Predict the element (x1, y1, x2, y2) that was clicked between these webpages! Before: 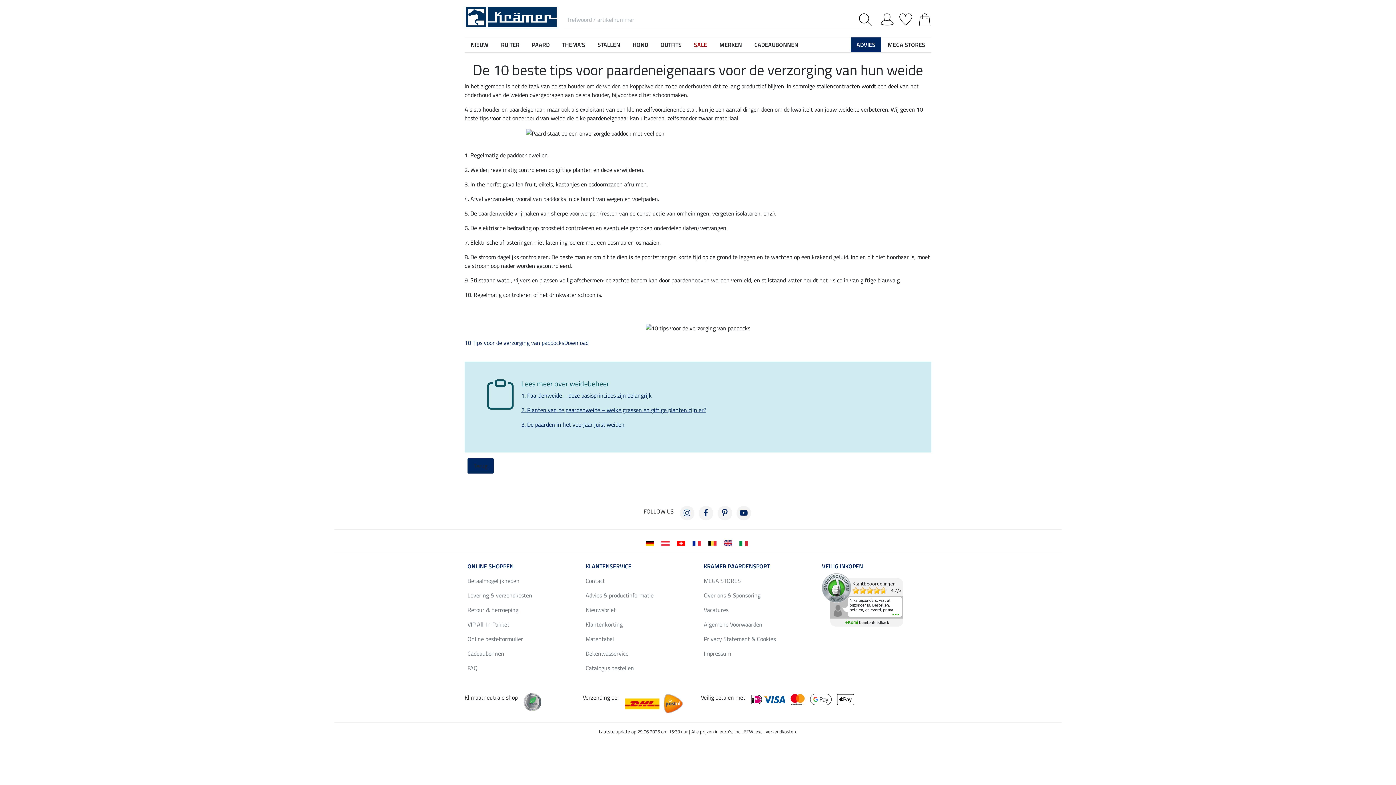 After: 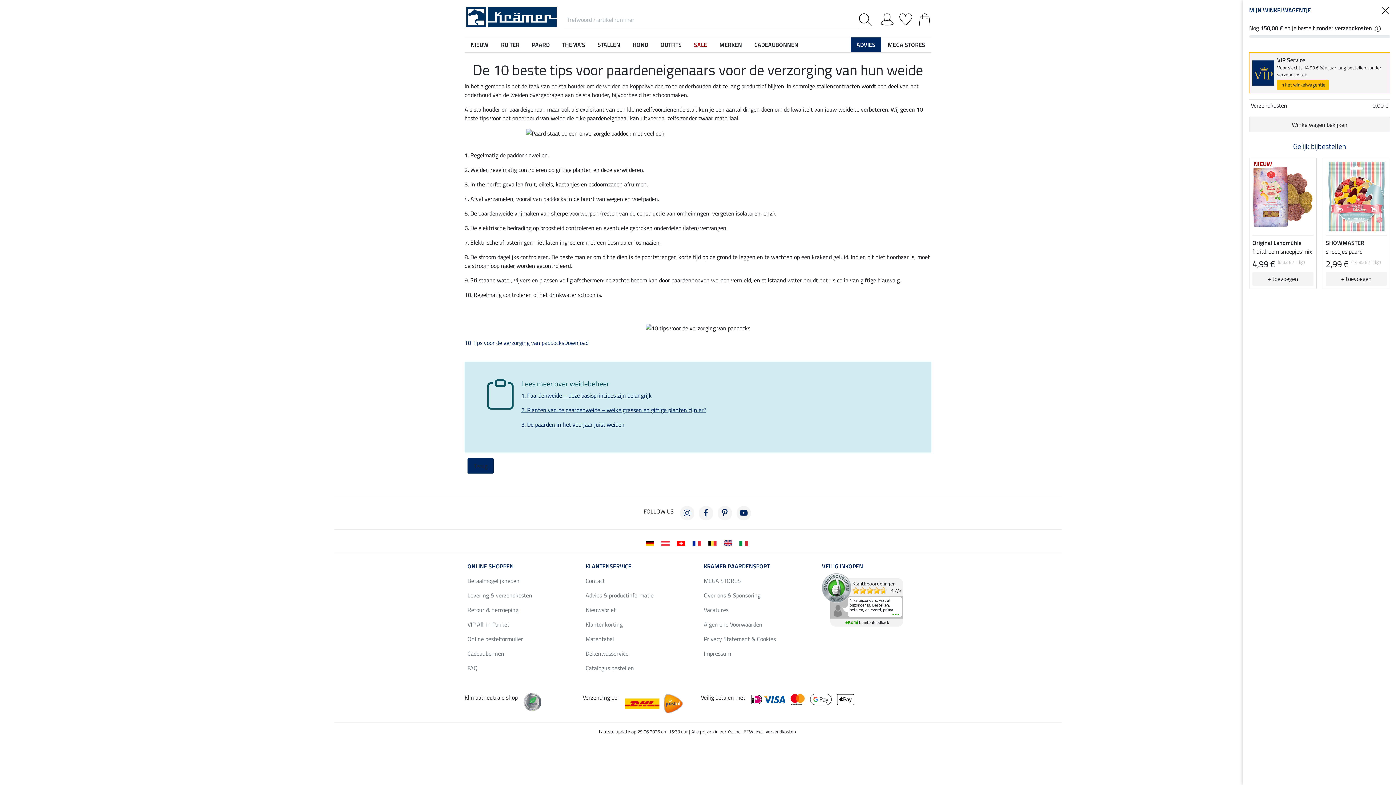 Action: bbox: (918, 11, 931, 26)